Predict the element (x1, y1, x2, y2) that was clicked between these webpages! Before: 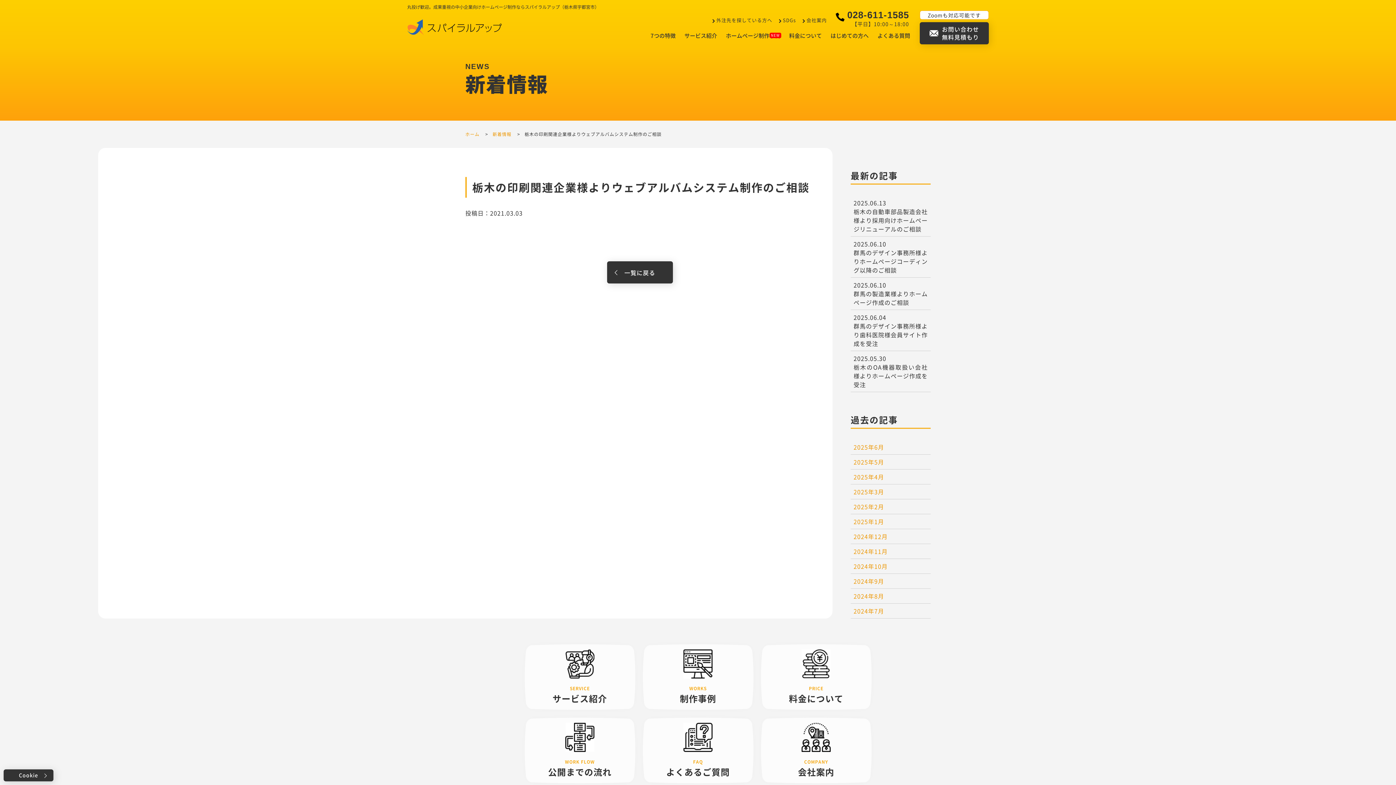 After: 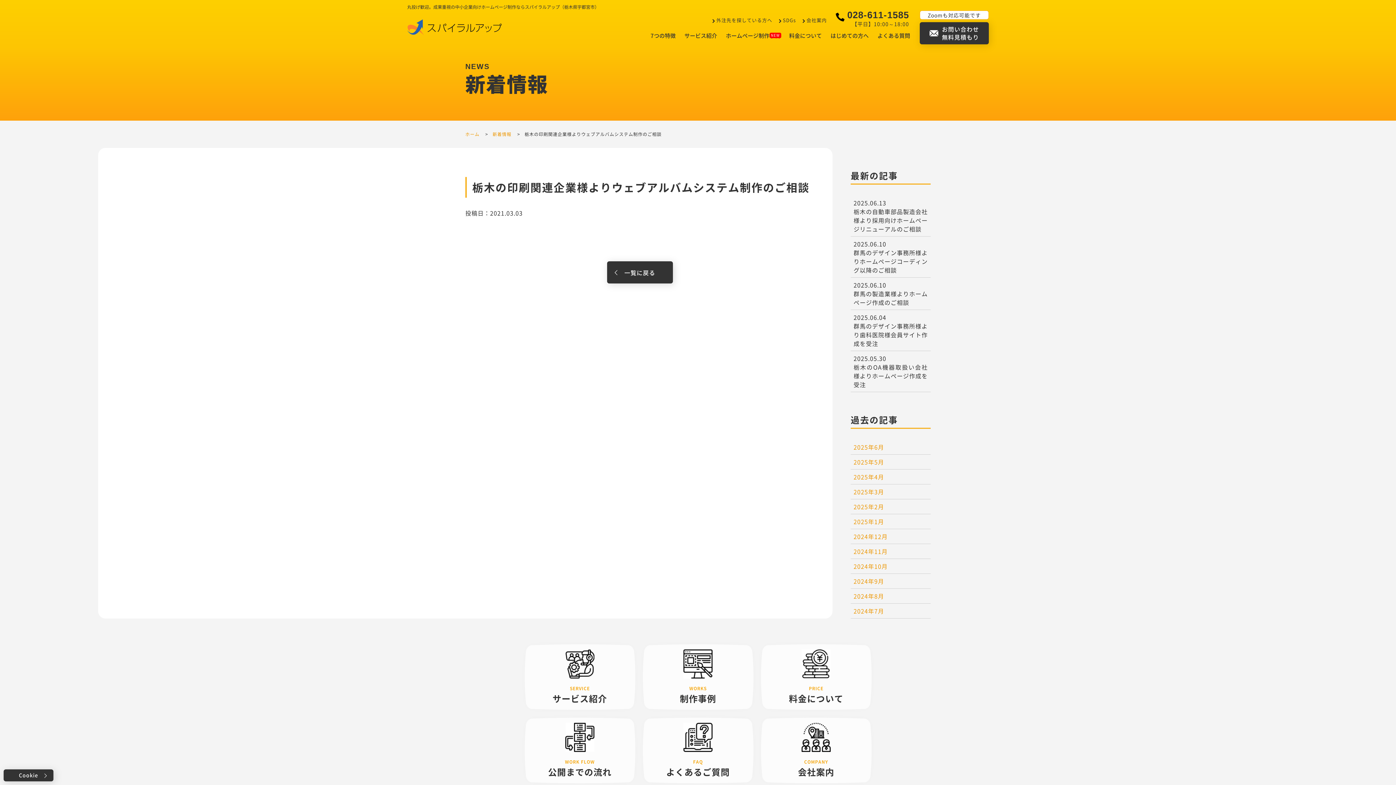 Action: bbox: (850, 277, 930, 309) label: 2025.06.10
群馬の製造業様よりホームページ作成のご相談